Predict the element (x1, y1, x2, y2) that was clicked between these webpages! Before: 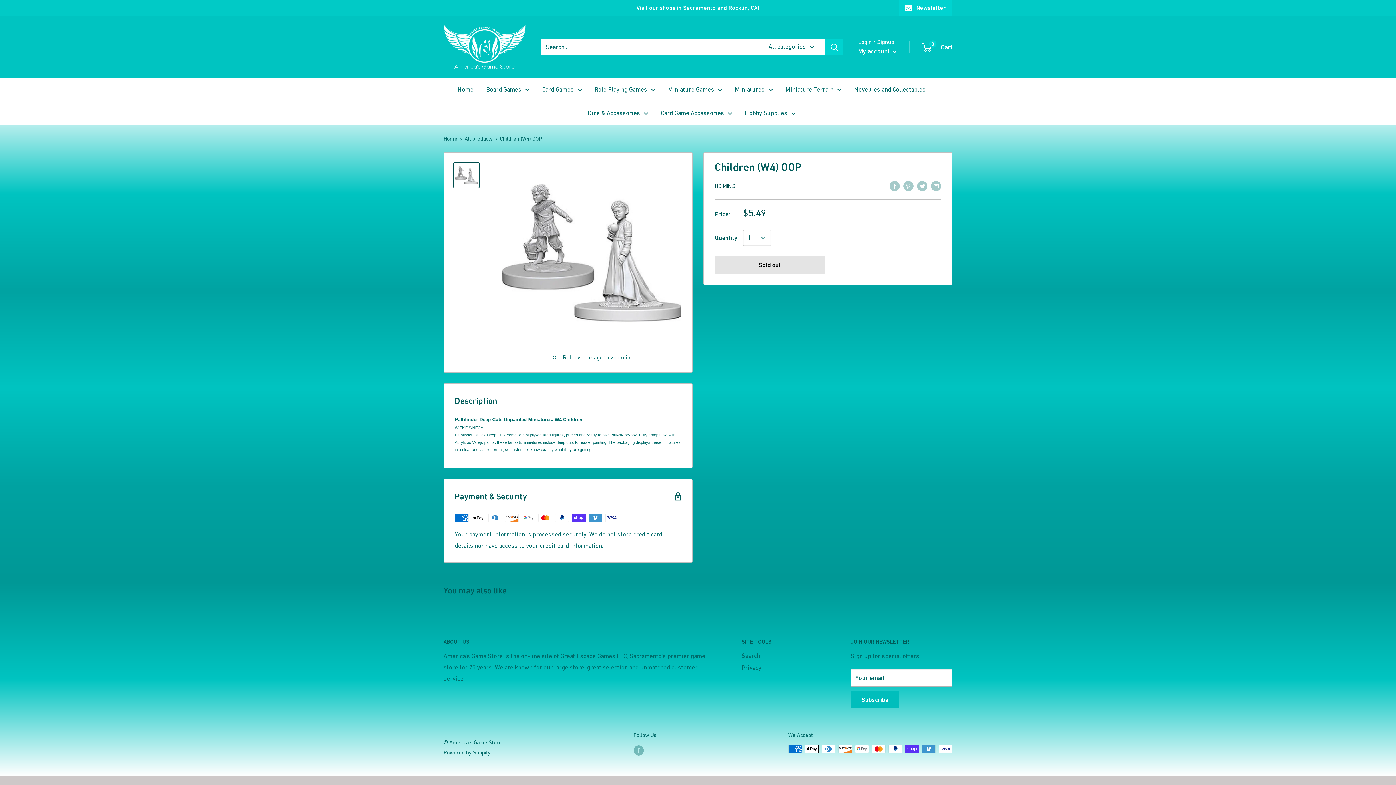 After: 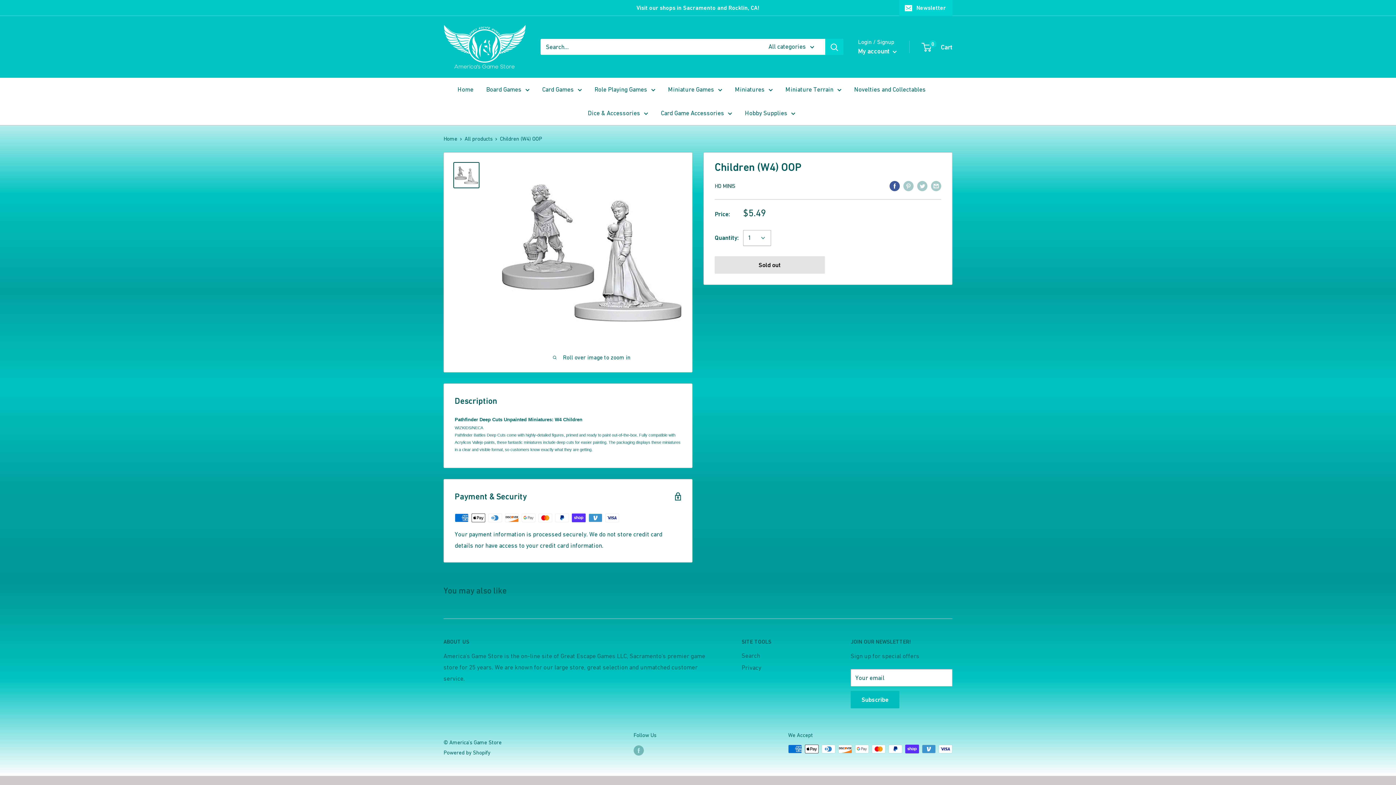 Action: label: Share on Facebook bbox: (889, 180, 900, 191)